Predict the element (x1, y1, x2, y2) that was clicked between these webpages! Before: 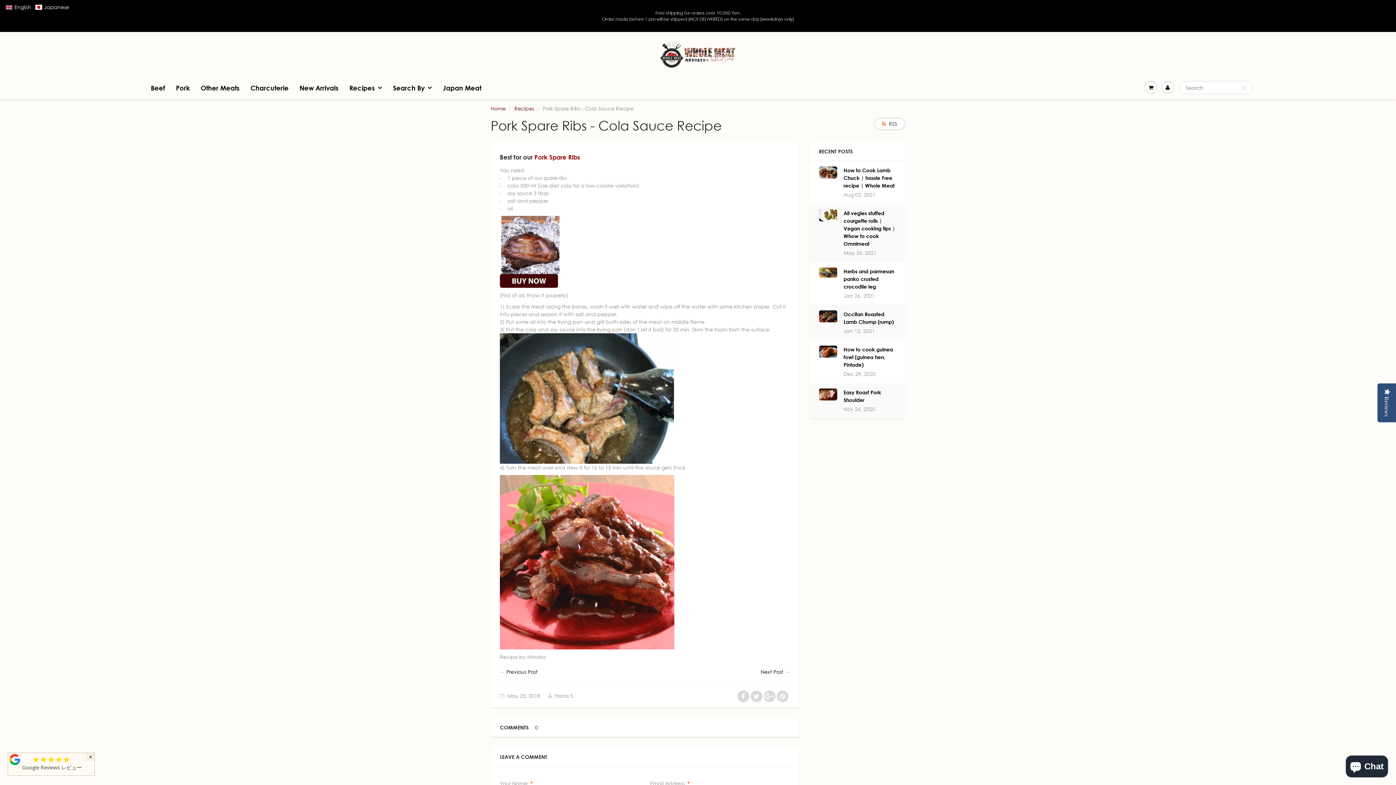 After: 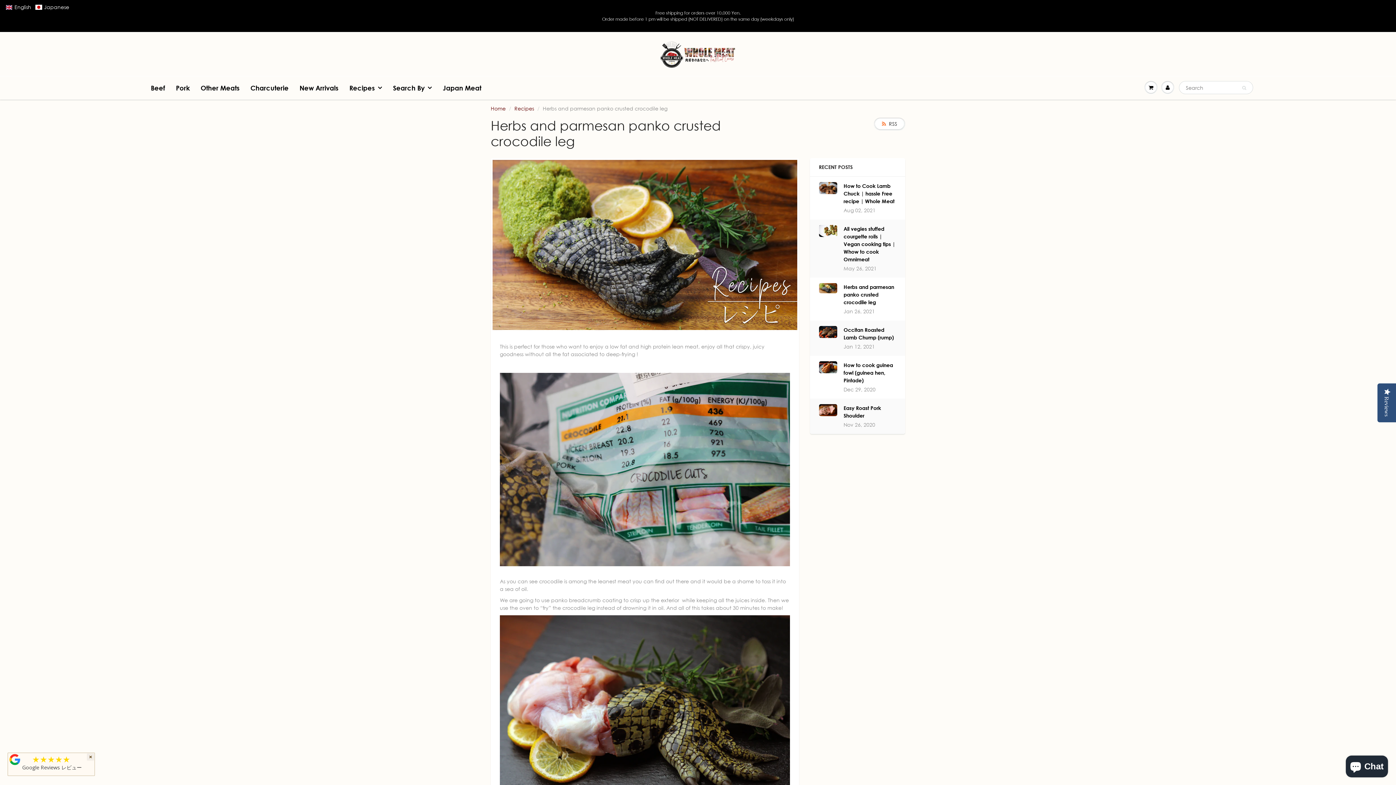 Action: bbox: (819, 267, 837, 277)